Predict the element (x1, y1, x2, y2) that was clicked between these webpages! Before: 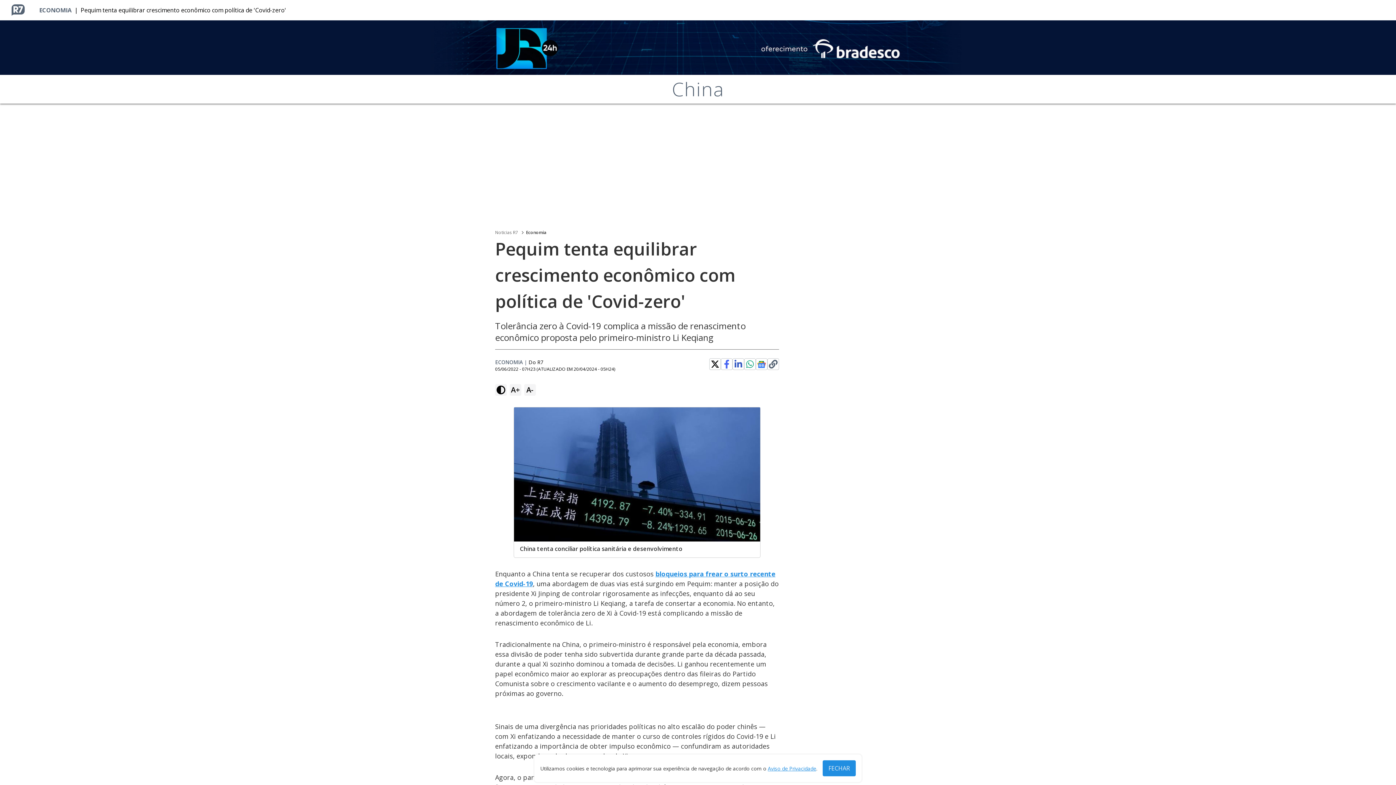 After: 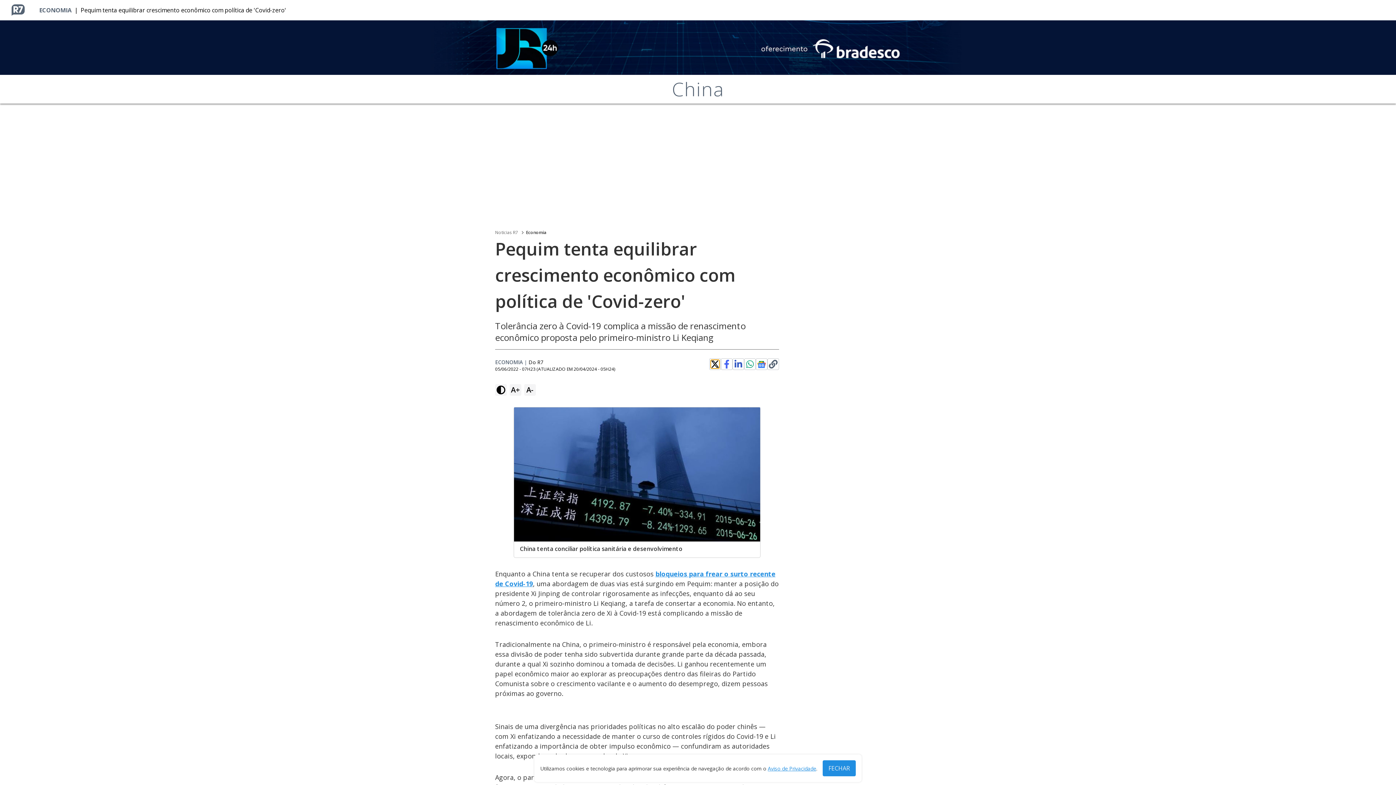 Action: bbox: (710, 360, 719, 368)